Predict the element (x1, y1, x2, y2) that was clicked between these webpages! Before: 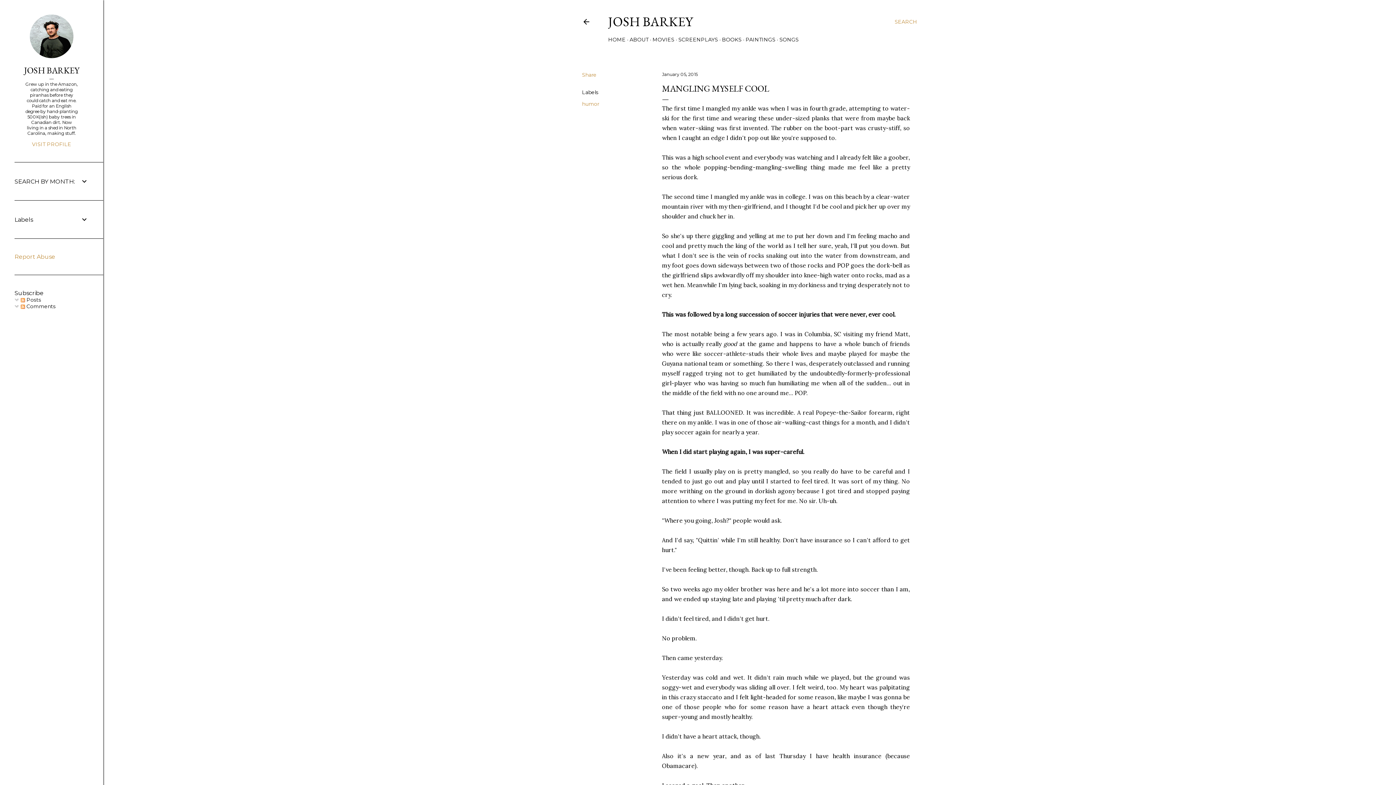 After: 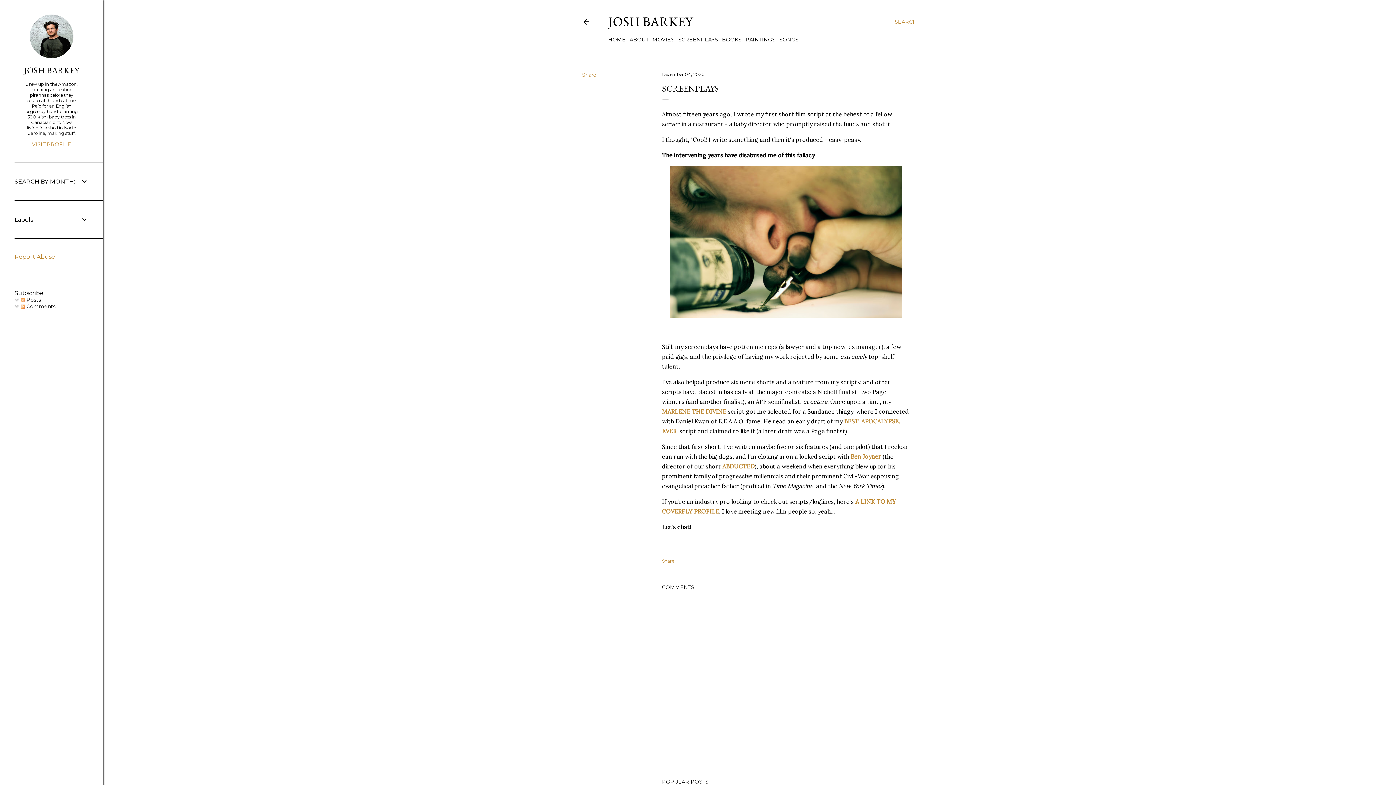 Action: label: SCREENPLAYS bbox: (678, 36, 718, 42)